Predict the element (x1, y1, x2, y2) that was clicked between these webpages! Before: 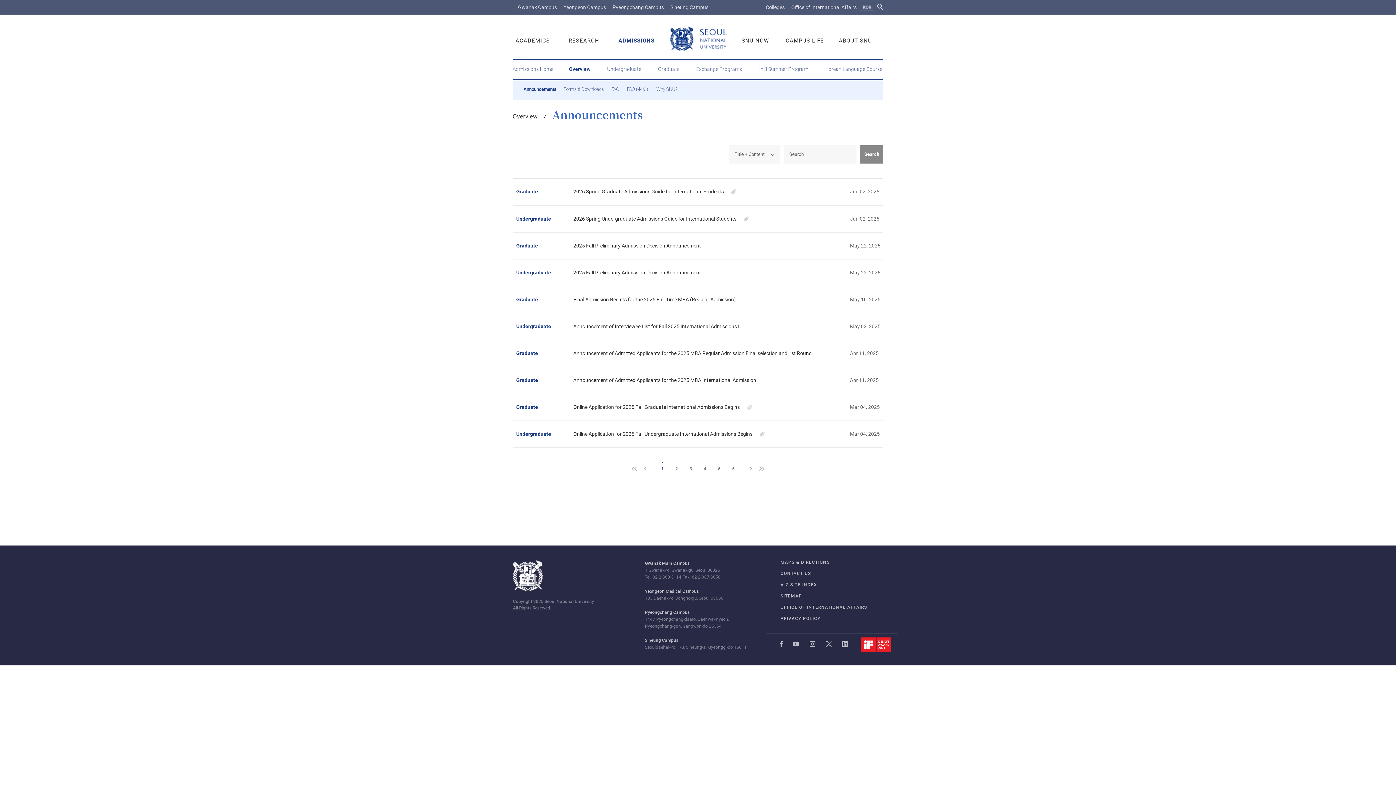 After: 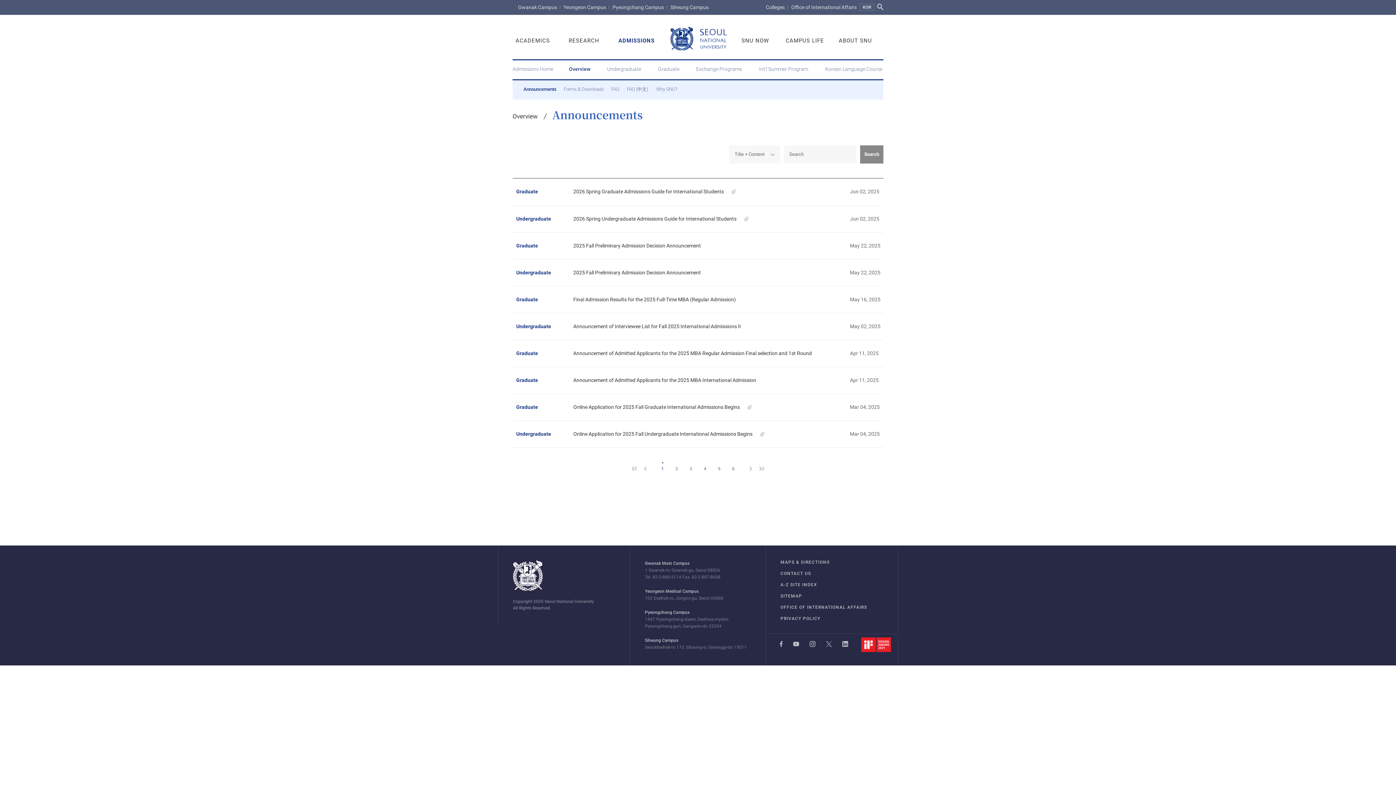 Action: bbox: (660, 465, 665, 473) label: 1